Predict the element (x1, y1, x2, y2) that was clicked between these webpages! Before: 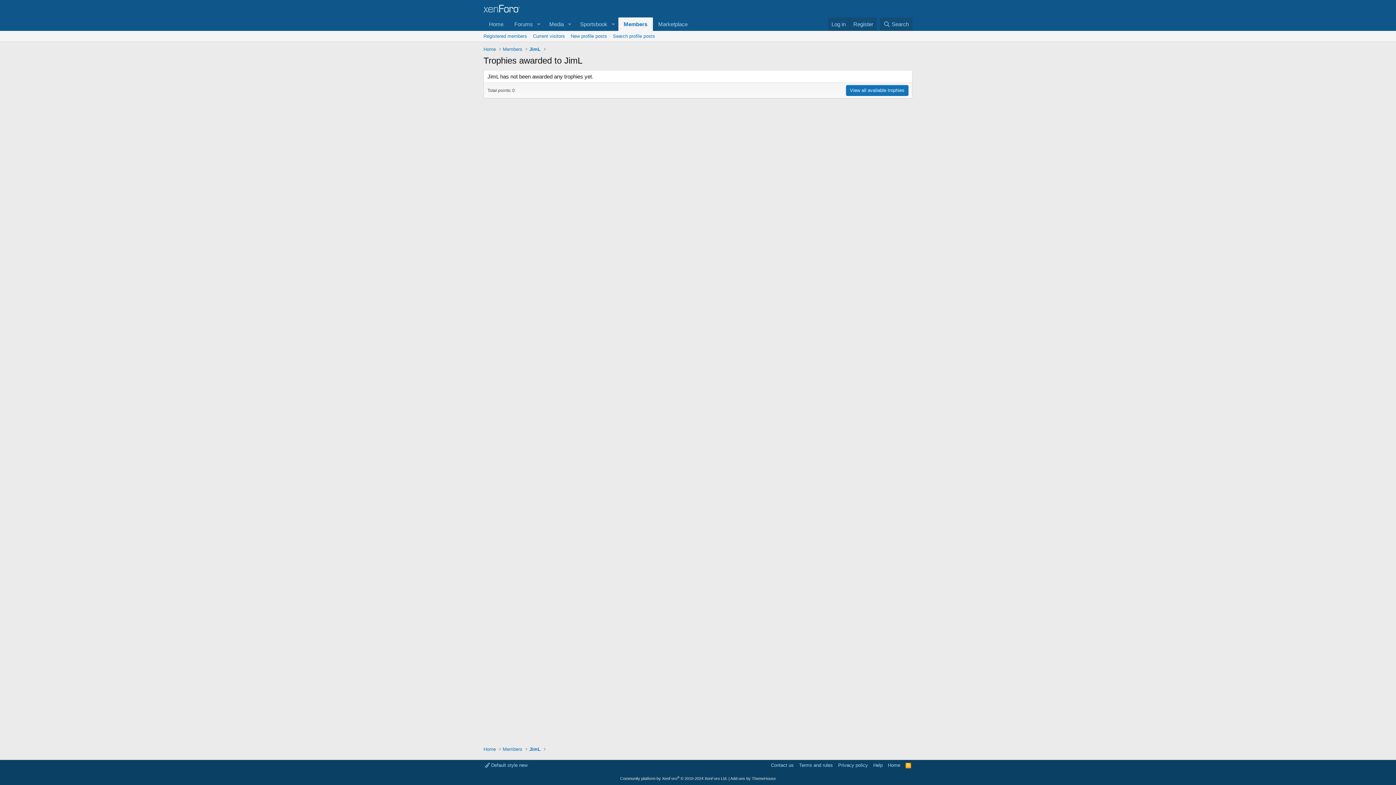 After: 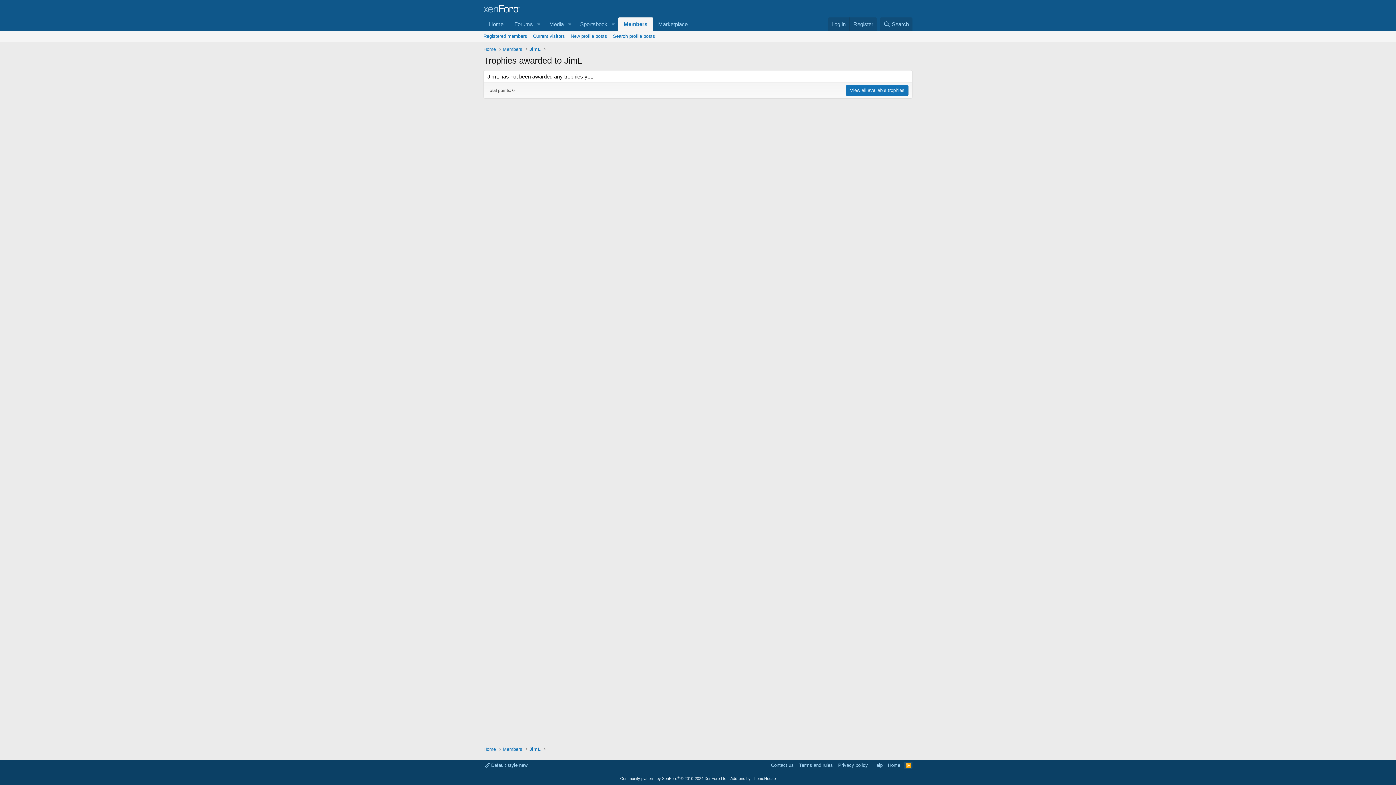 Action: label: RSS bbox: (904, 762, 912, 769)